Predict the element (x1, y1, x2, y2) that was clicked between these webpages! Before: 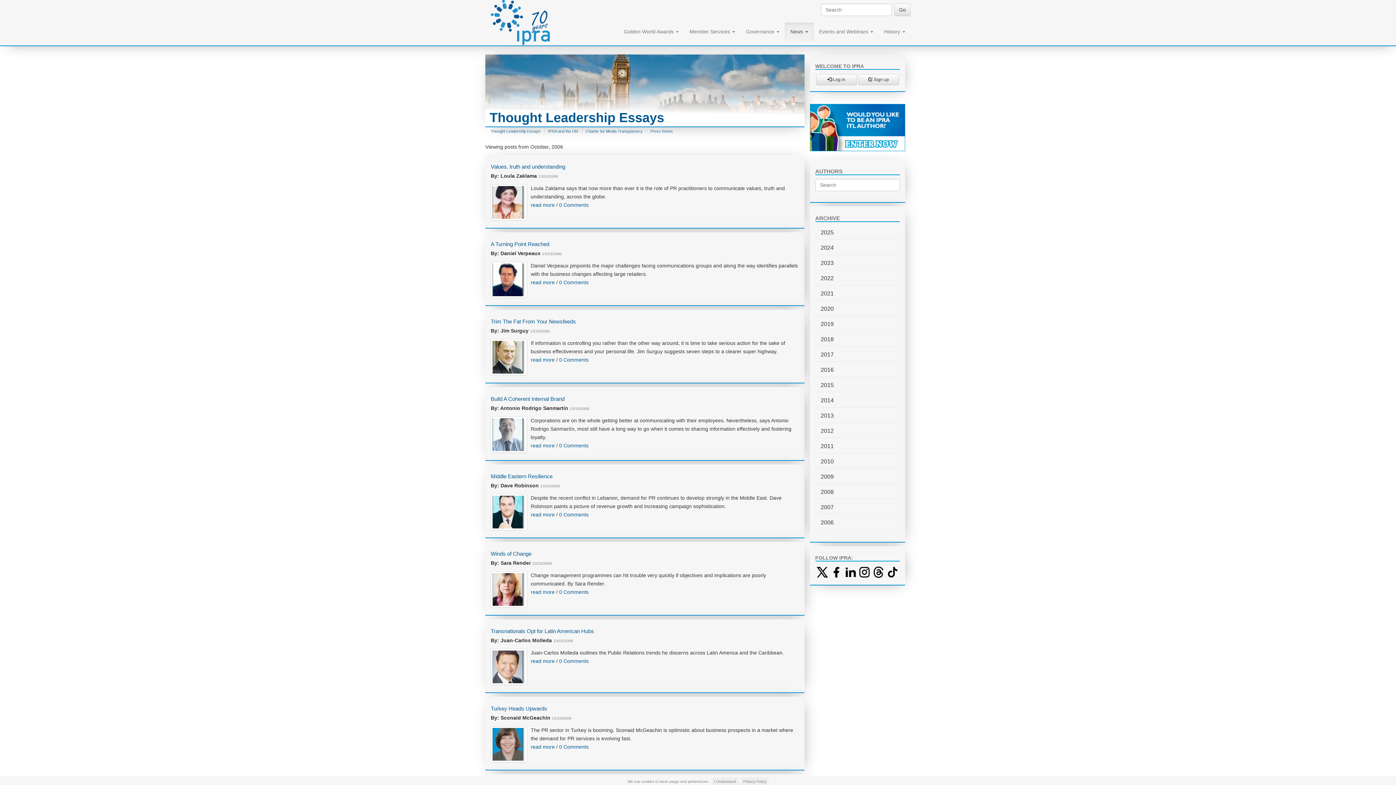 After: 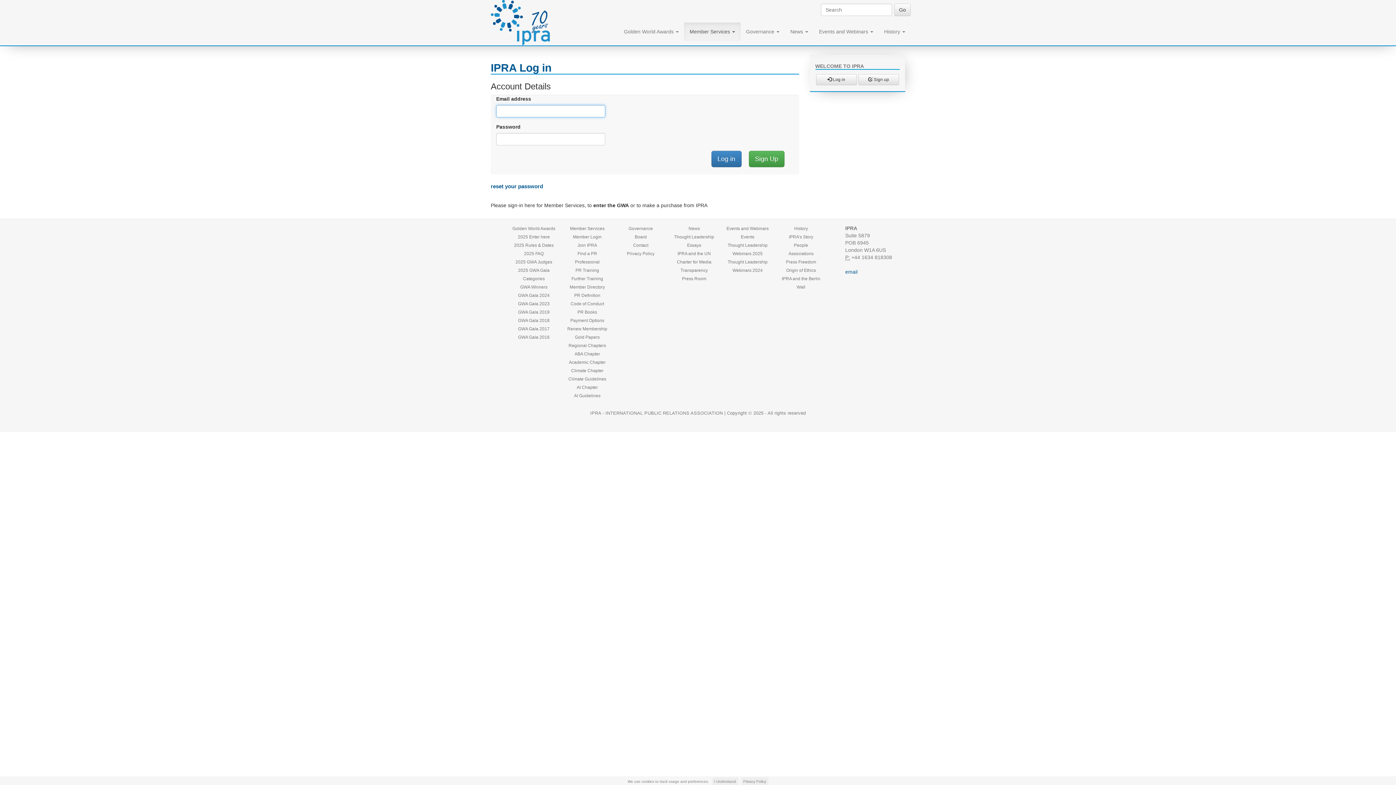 Action: label:  Log in bbox: (816, 74, 857, 85)